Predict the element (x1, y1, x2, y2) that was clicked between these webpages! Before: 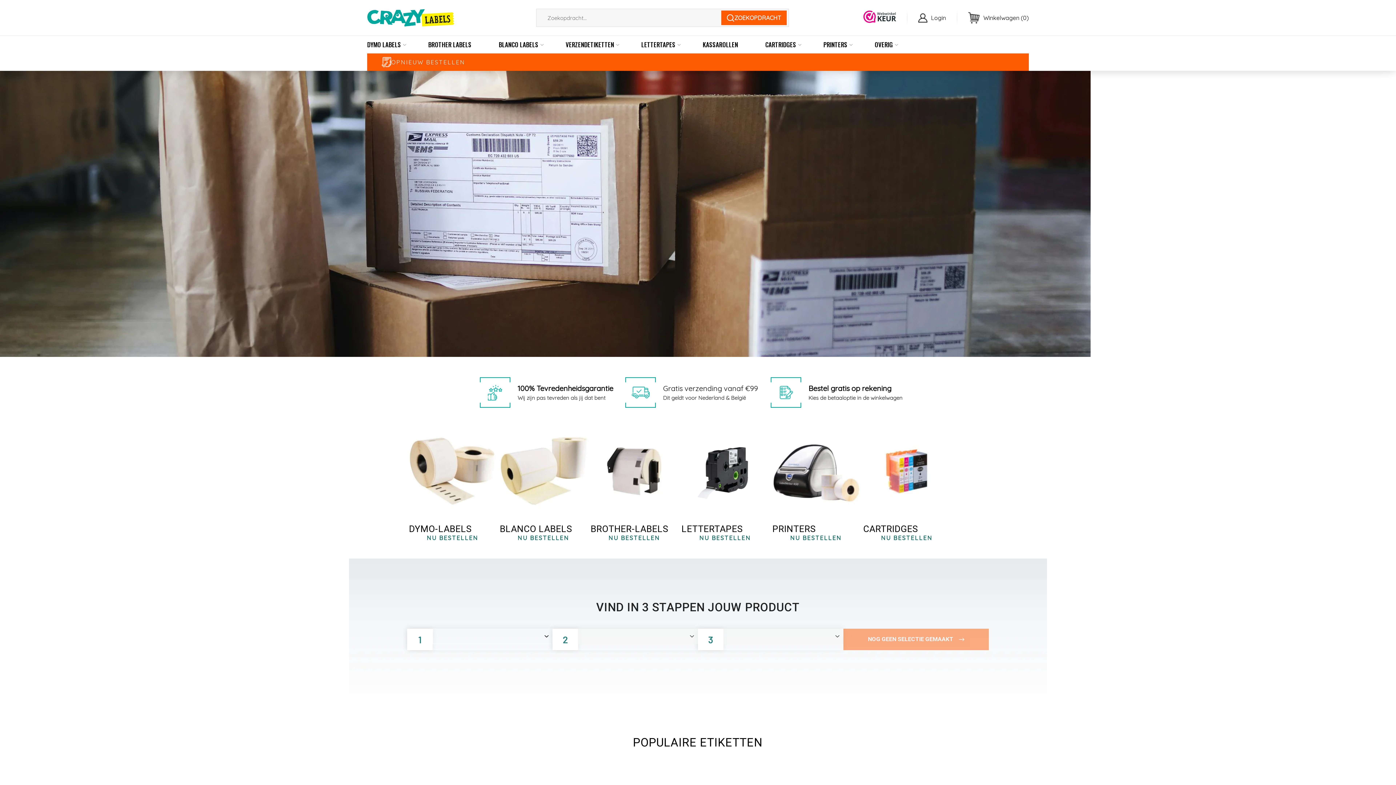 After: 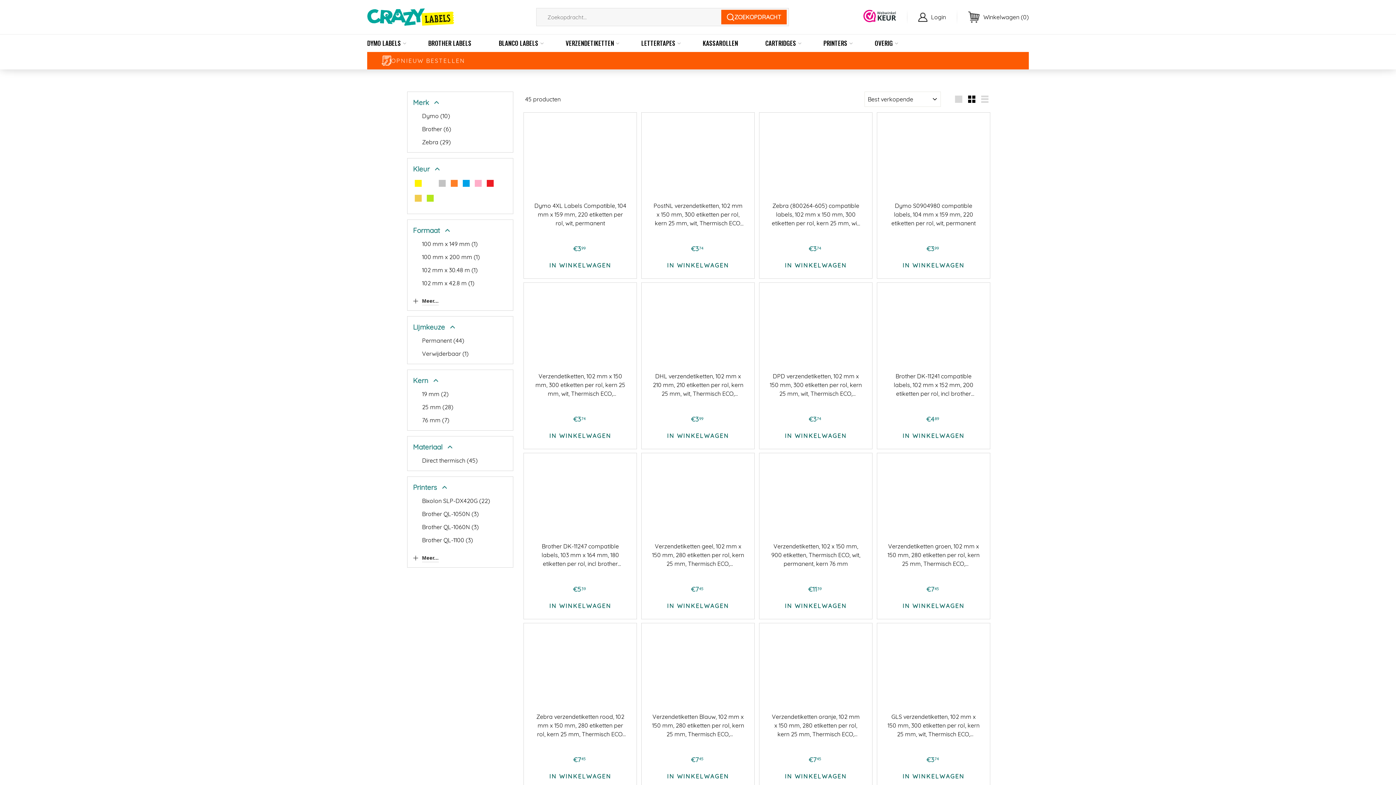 Action: label: VERZENDETIKETTEN bbox: (558, 35, 621, 53)